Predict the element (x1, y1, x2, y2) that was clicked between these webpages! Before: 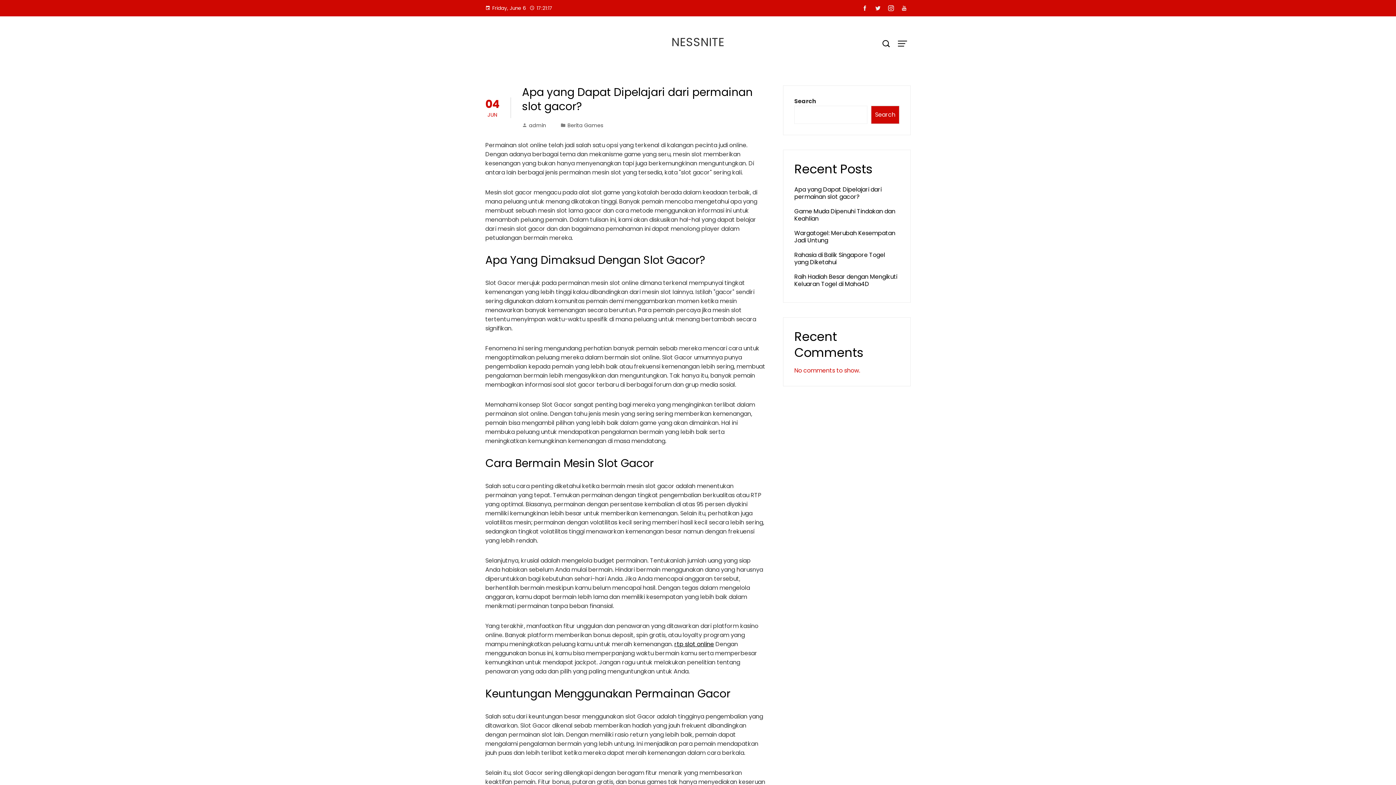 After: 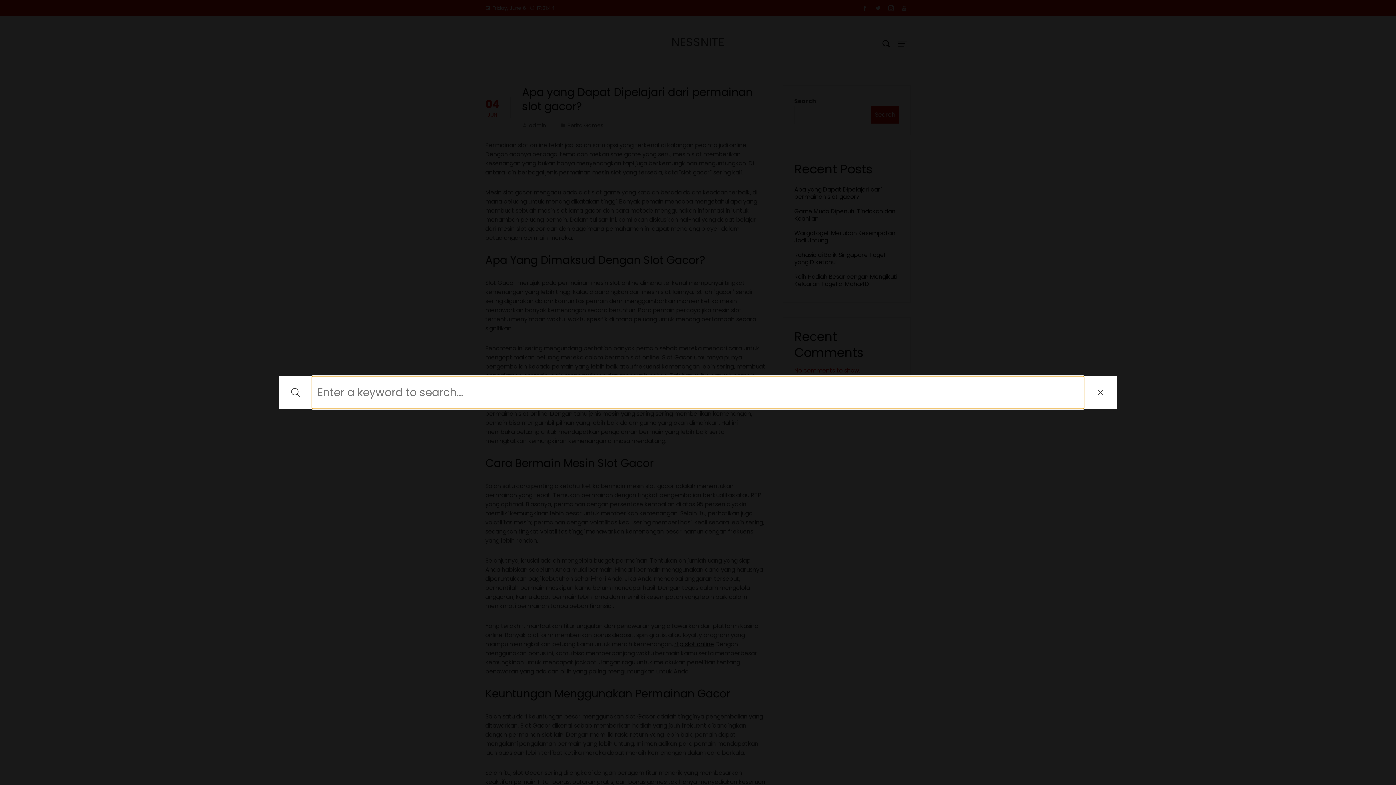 Action: bbox: (878, 34, 894, 53)